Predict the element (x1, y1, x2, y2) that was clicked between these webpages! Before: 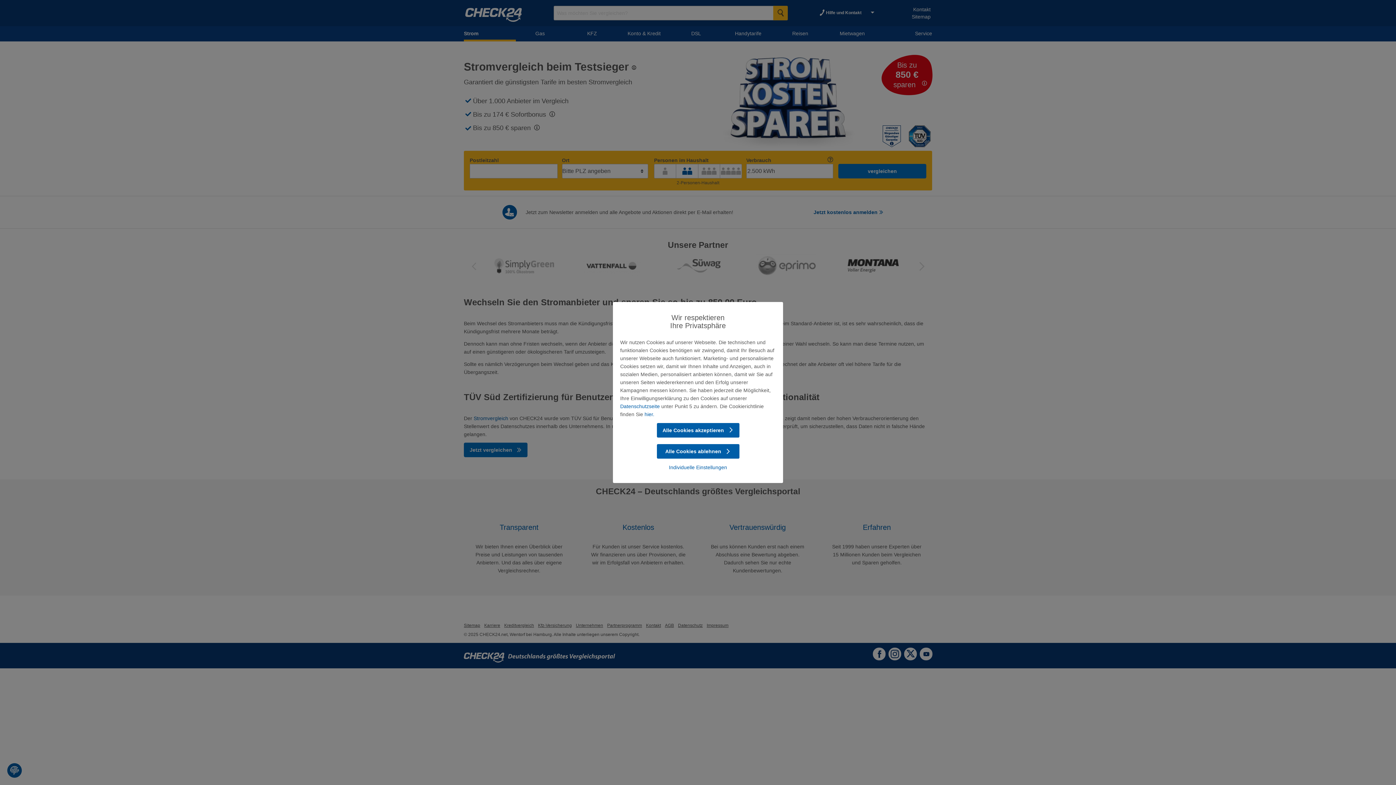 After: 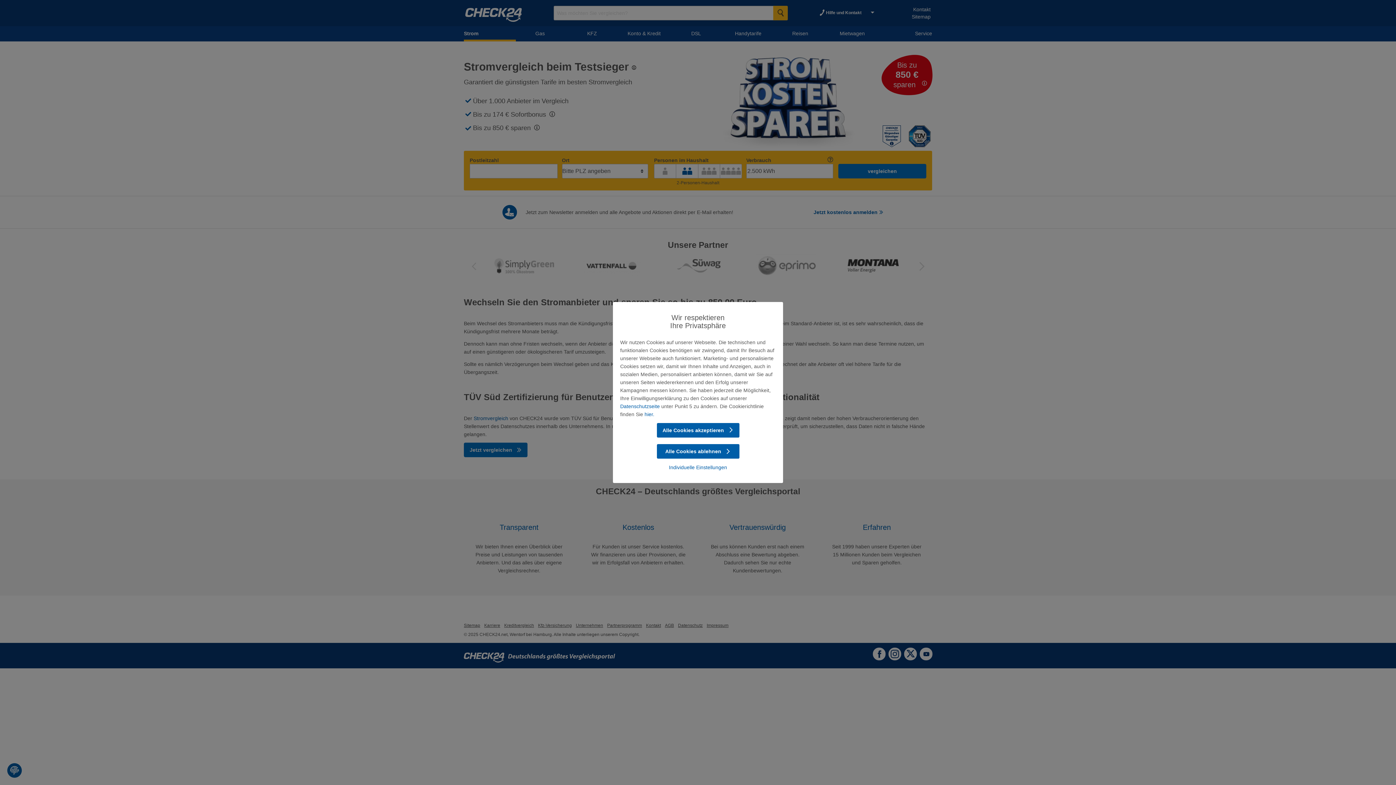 Action: label: Datenschutzseite bbox: (620, 403, 660, 409)